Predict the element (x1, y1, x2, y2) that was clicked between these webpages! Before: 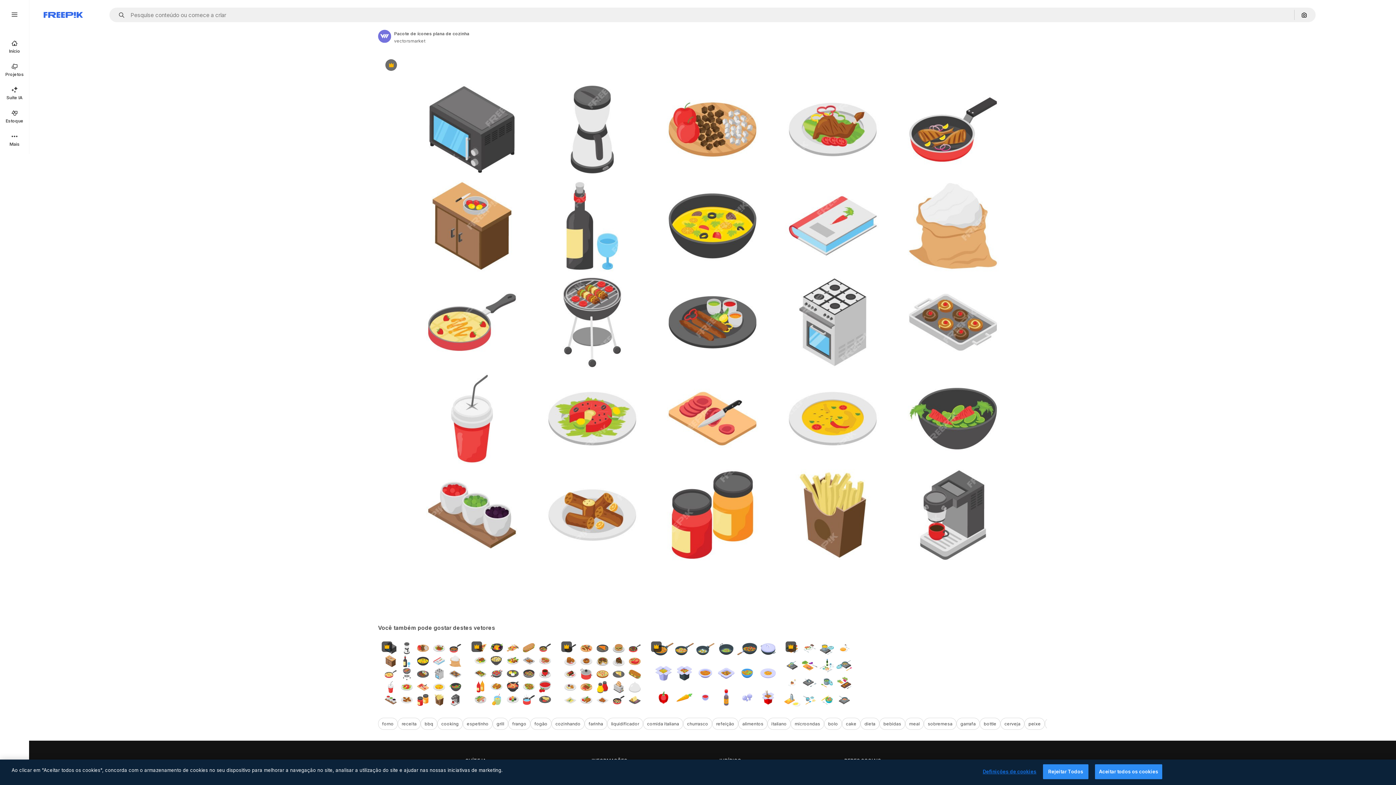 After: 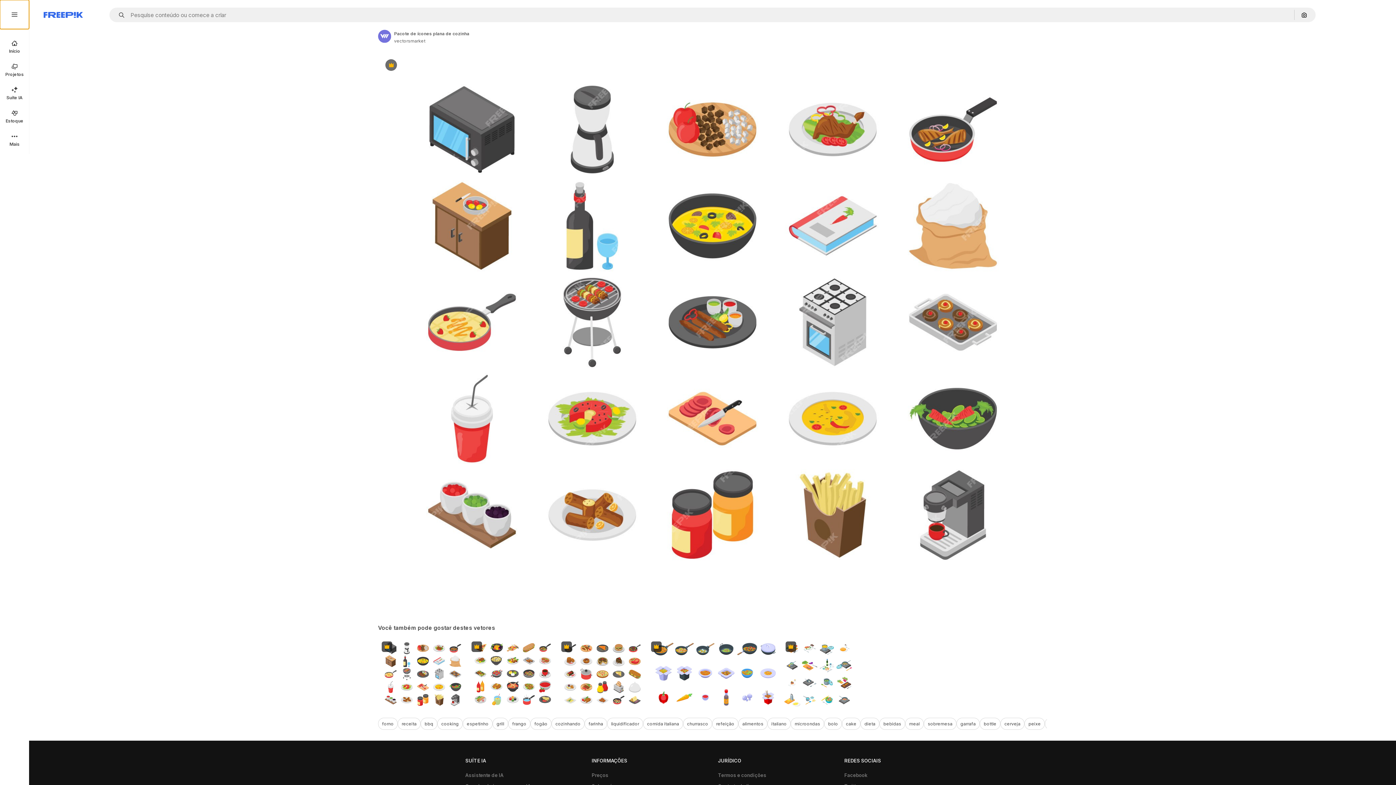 Action: bbox: (0, 0, 29, 29)